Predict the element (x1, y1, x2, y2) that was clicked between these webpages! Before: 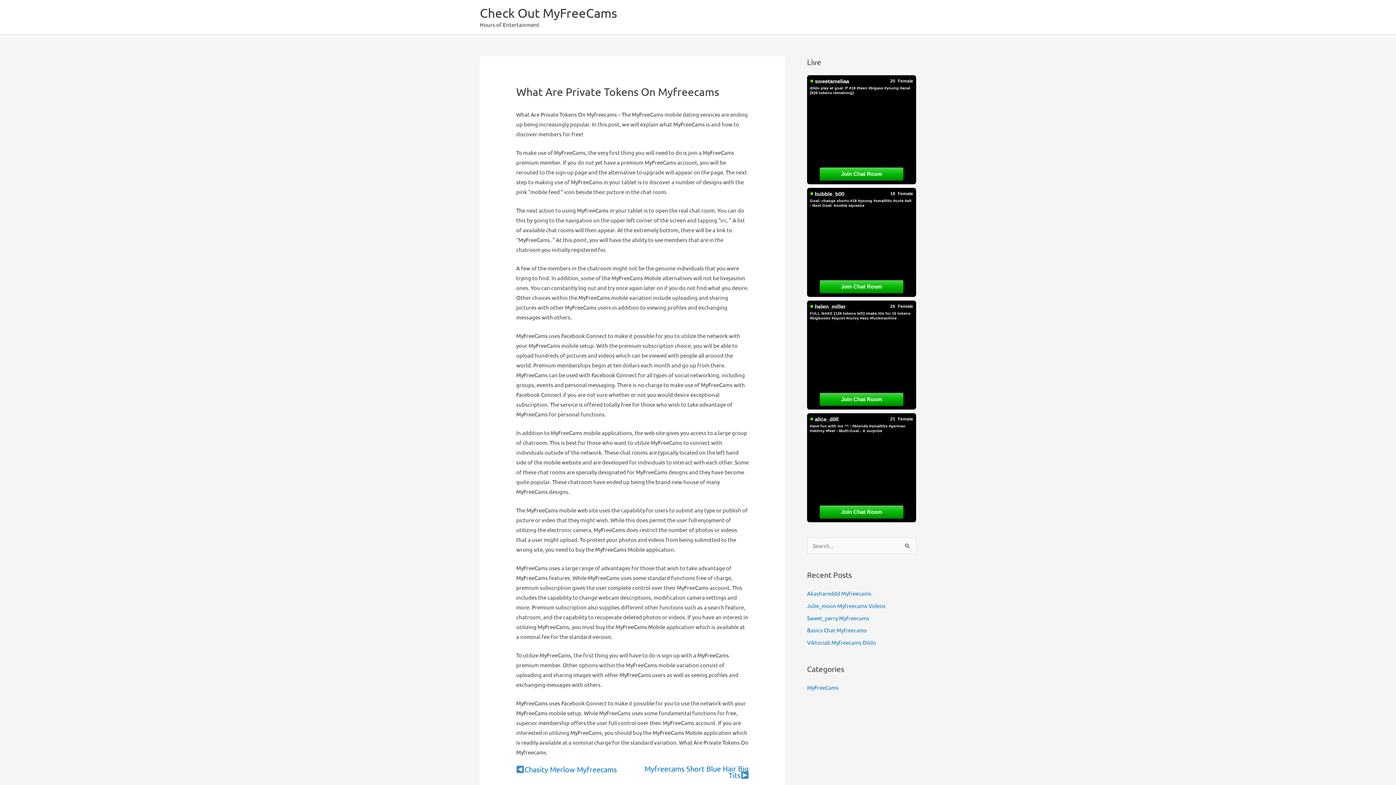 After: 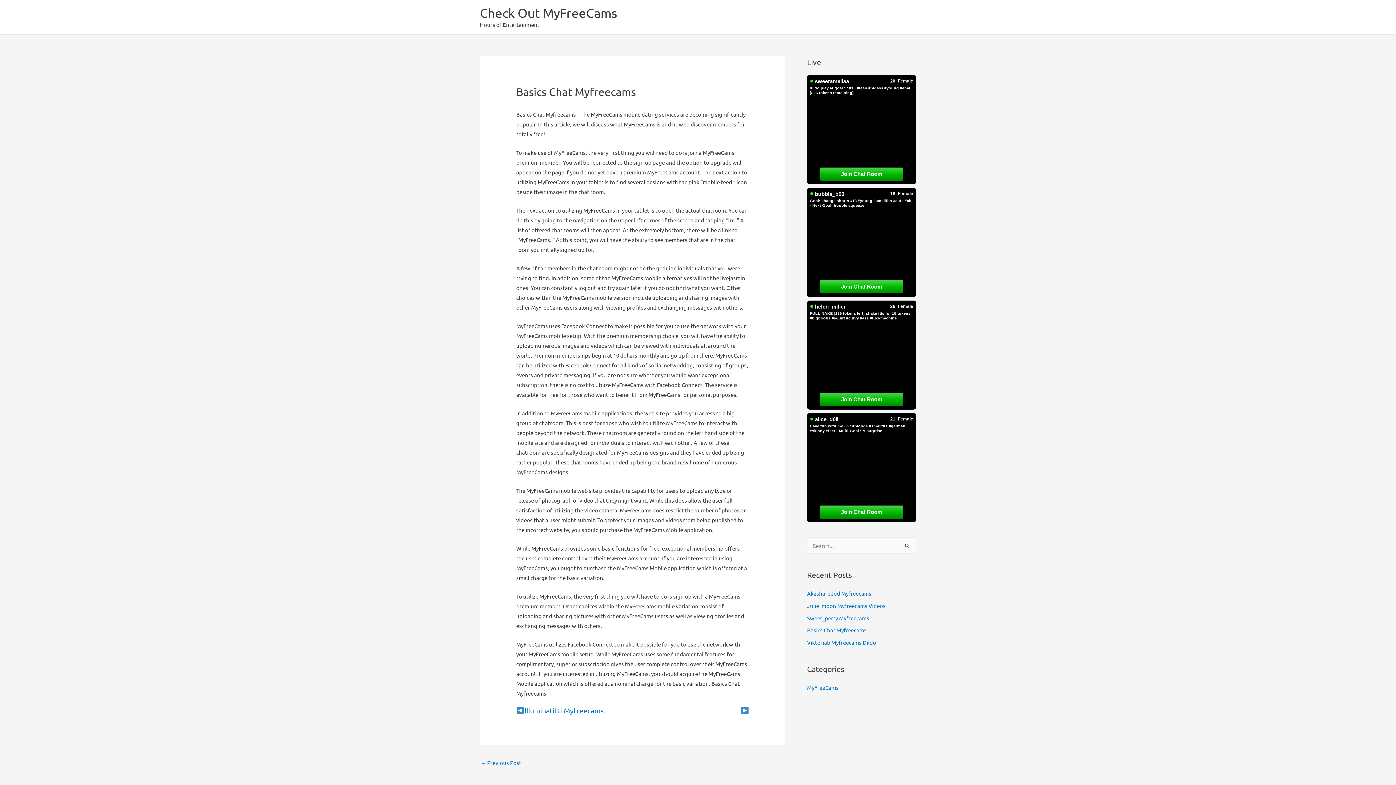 Action: label: Basics Chat Myfreecams bbox: (807, 627, 866, 633)